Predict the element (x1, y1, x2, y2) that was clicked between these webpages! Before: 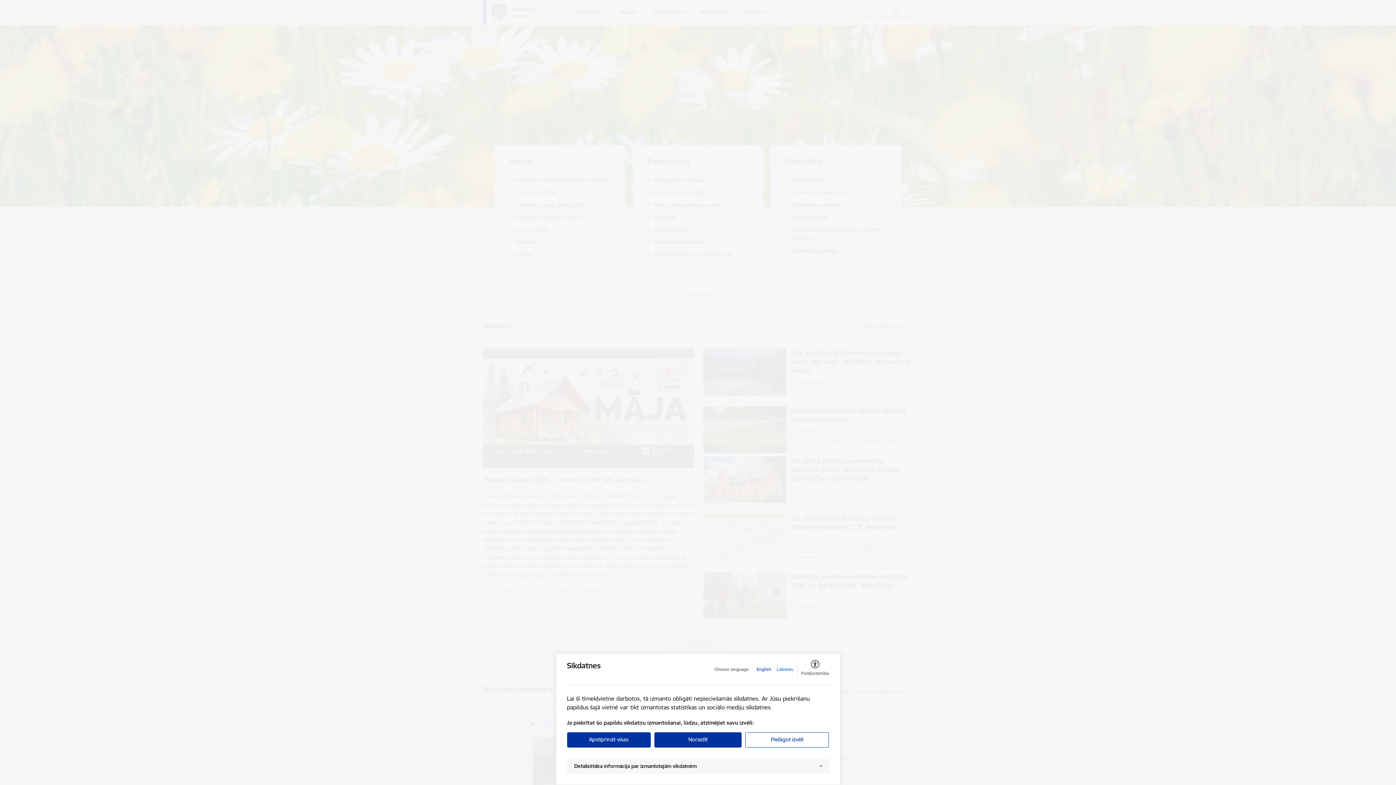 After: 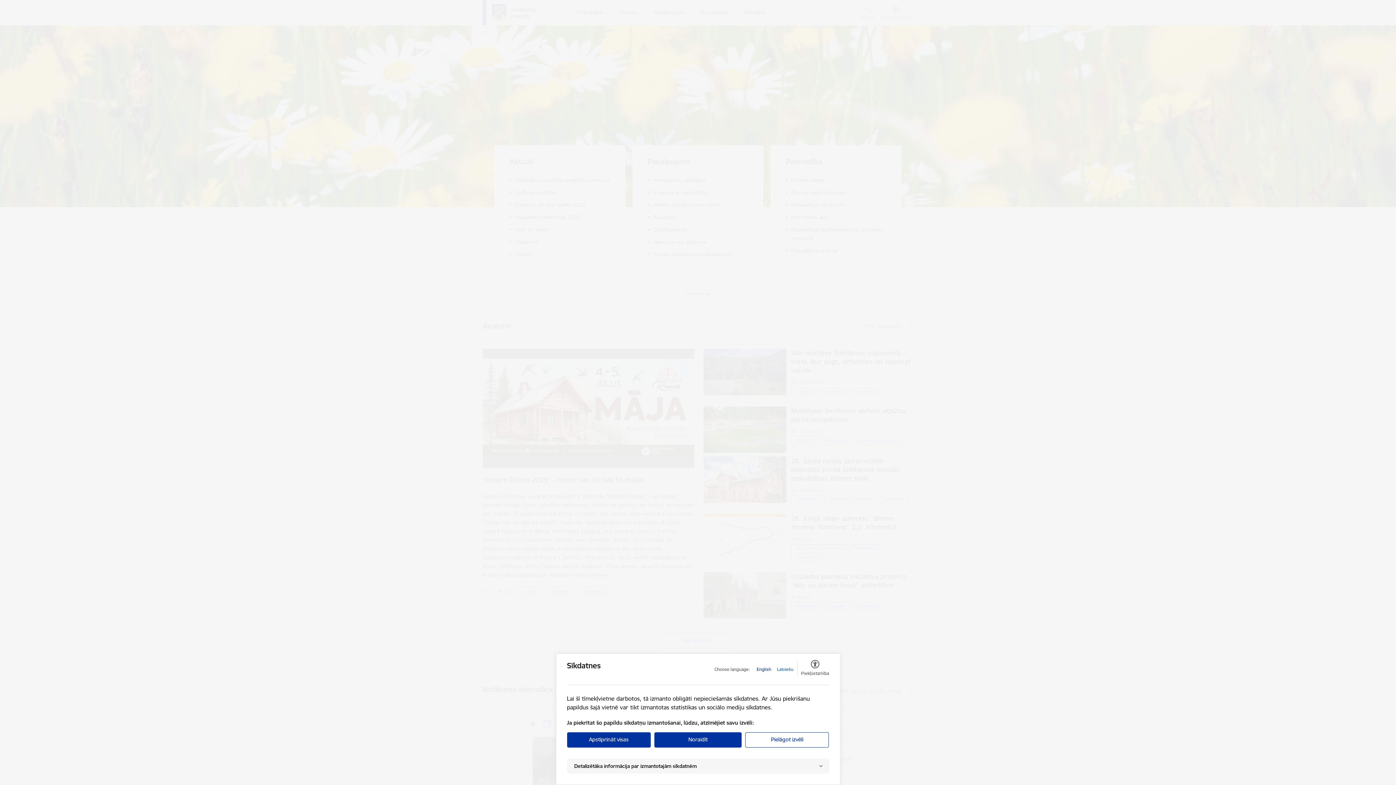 Action: bbox: (777, 666, 793, 673) label: Latviešu